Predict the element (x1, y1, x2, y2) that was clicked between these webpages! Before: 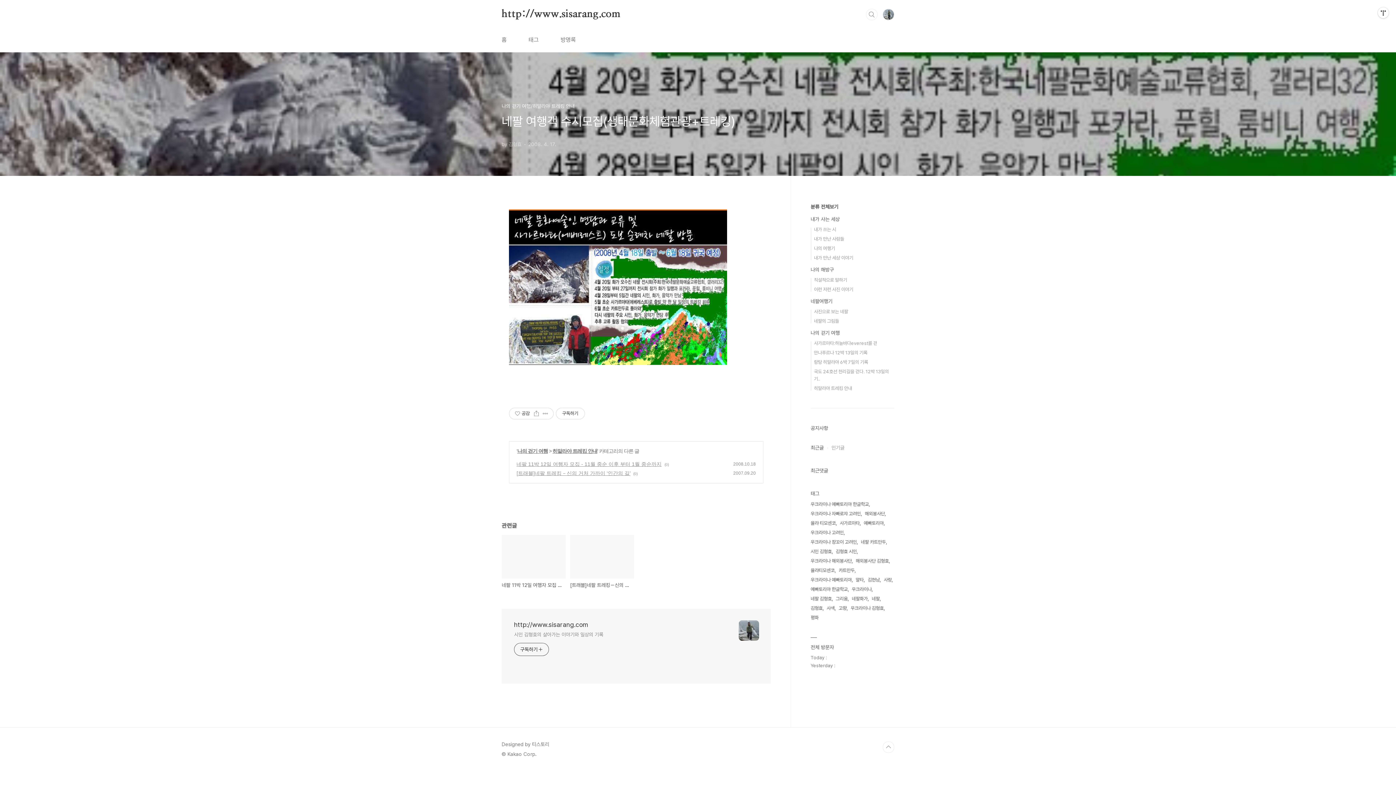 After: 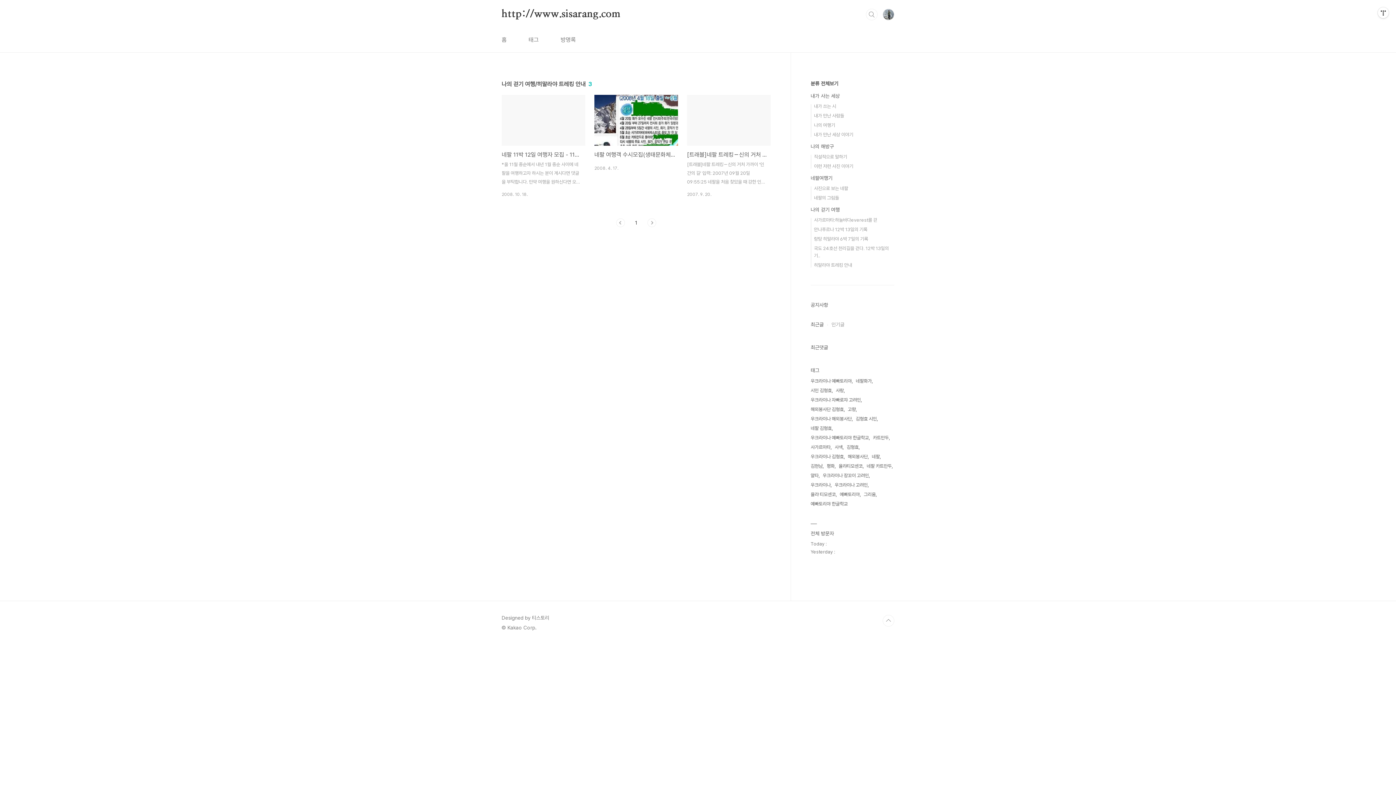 Action: bbox: (552, 448, 597, 454) label: 히말라야 트레킹 안내